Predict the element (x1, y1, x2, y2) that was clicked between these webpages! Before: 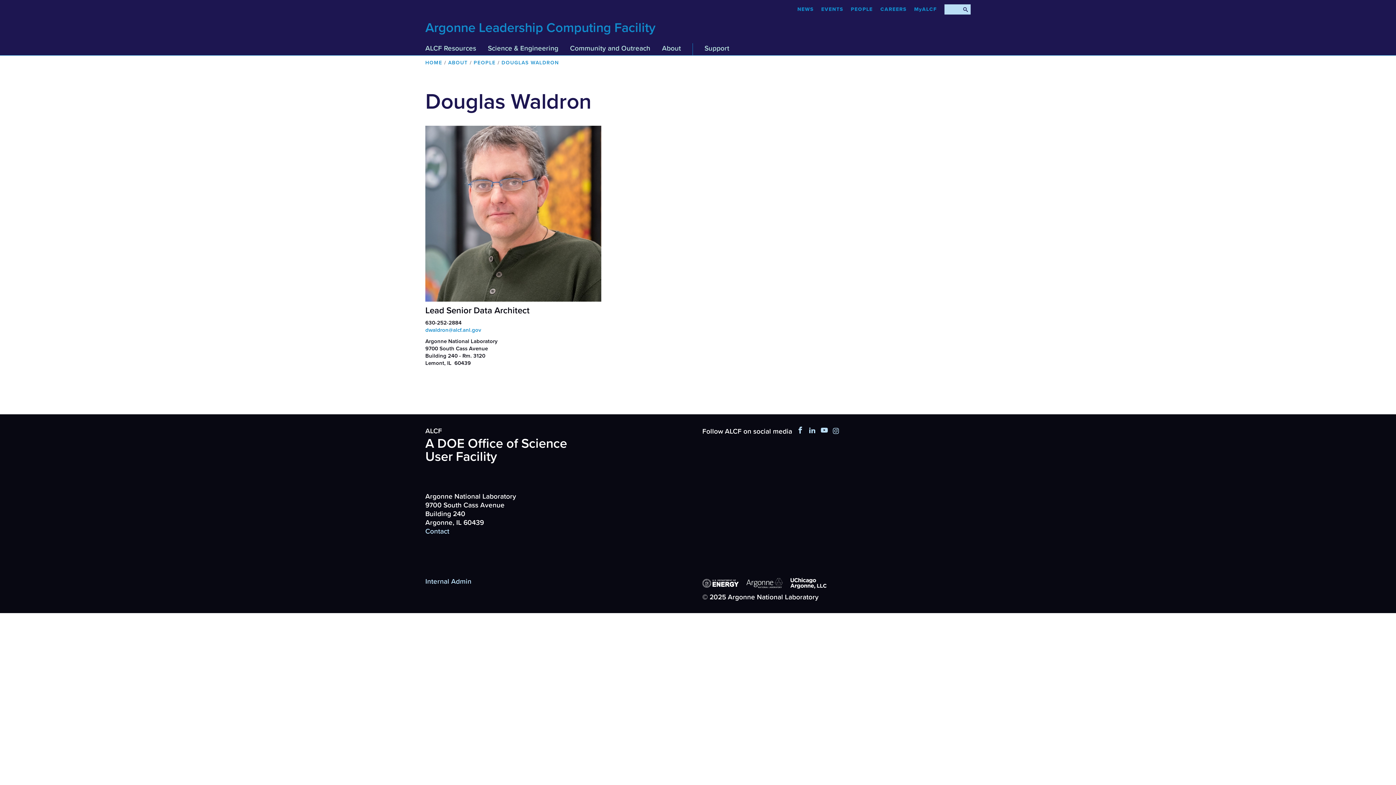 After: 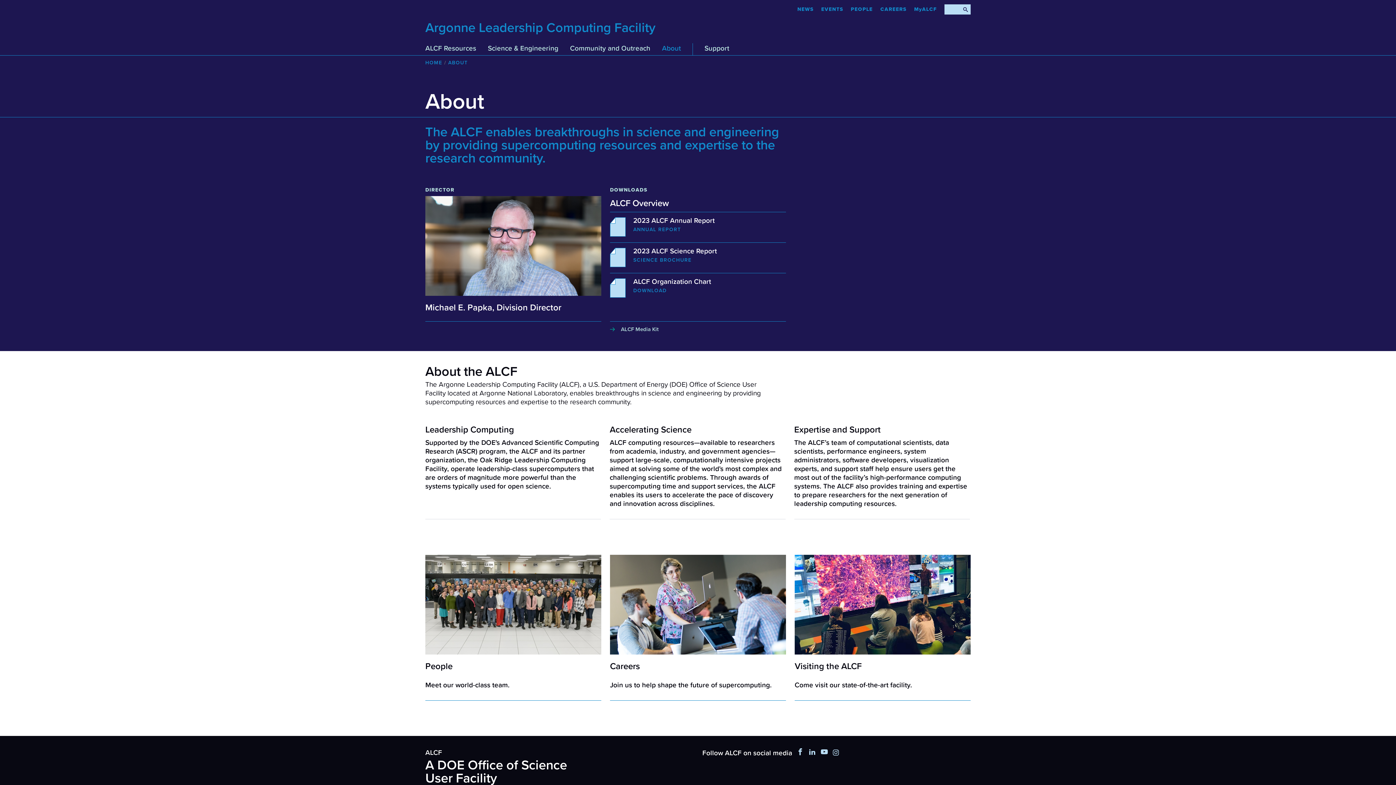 Action: label: ABOUT bbox: (448, 59, 467, 65)